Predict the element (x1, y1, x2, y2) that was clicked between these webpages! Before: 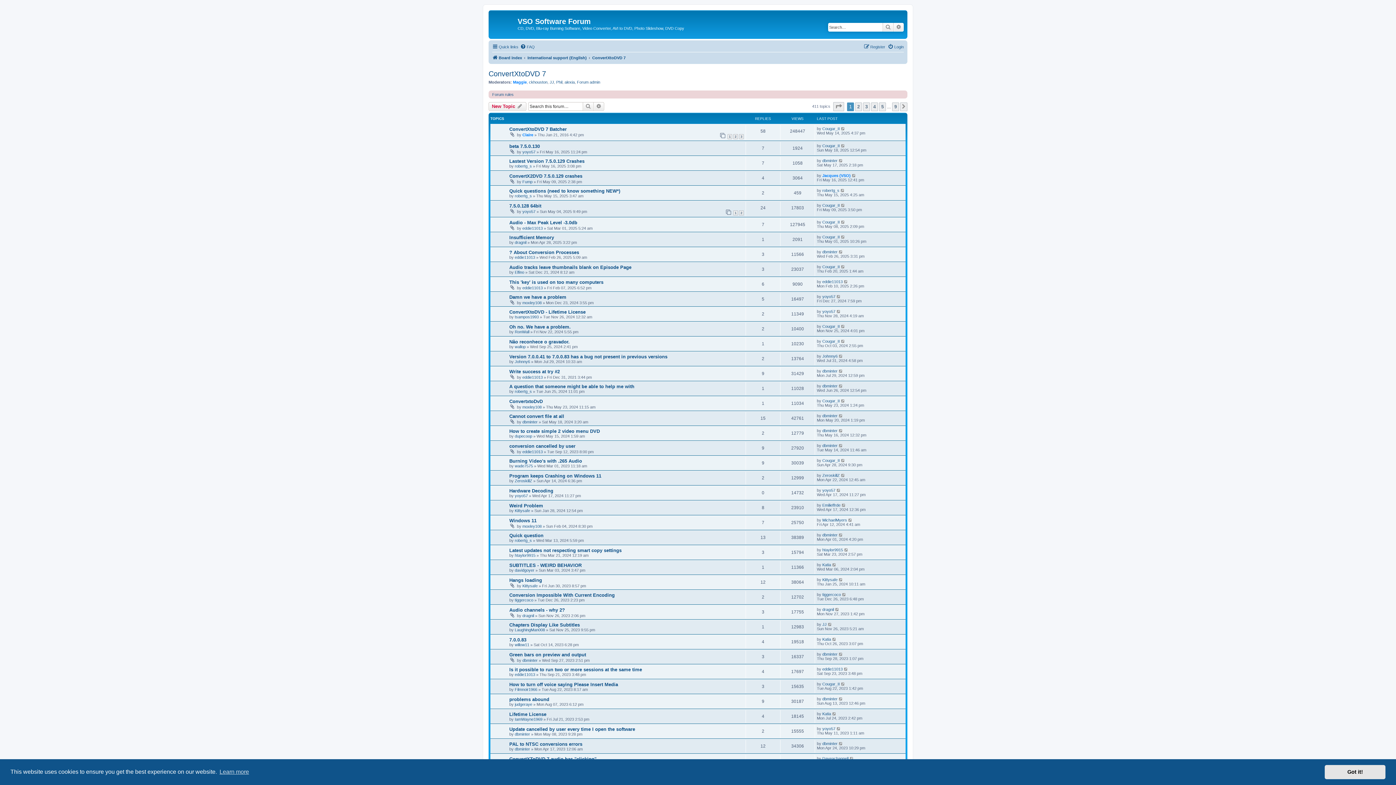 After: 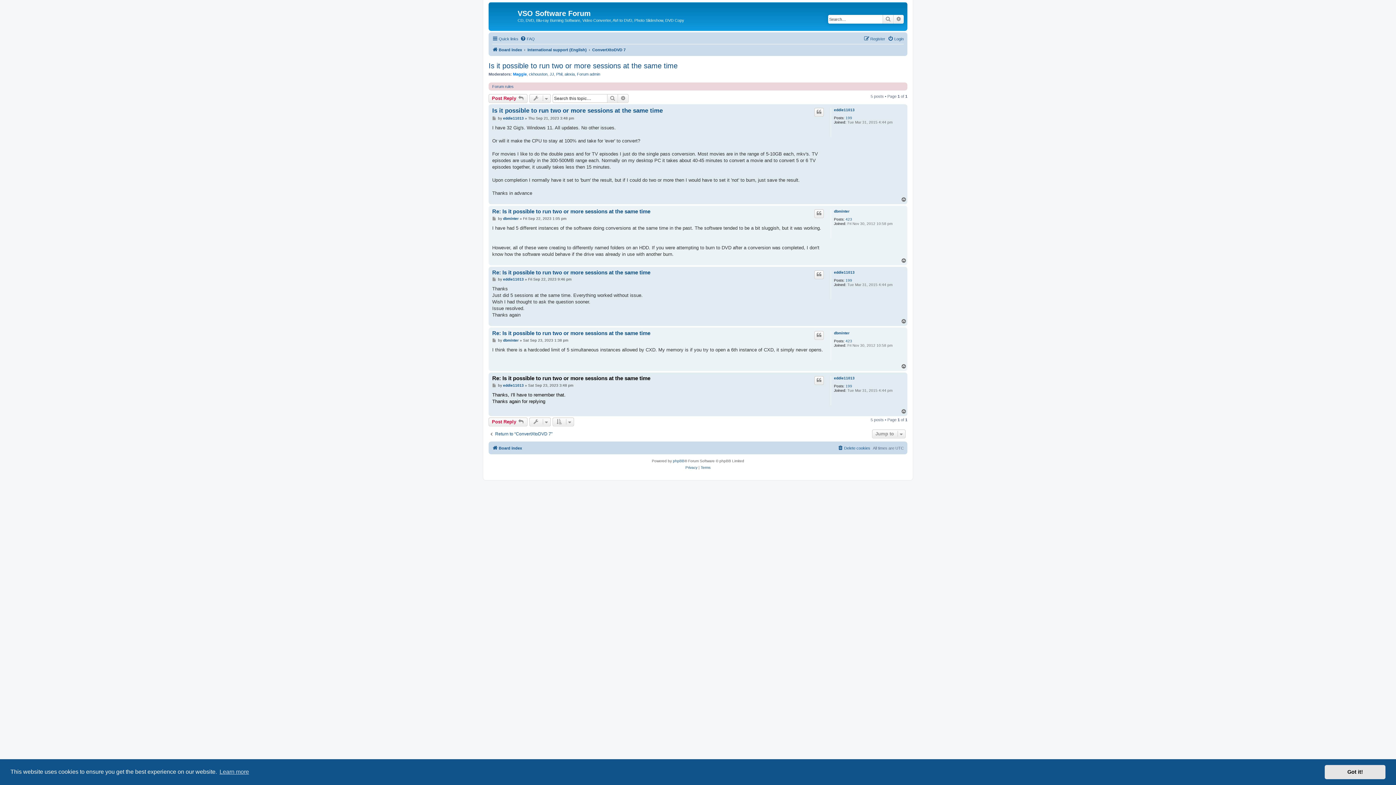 Action: bbox: (844, 667, 848, 671)